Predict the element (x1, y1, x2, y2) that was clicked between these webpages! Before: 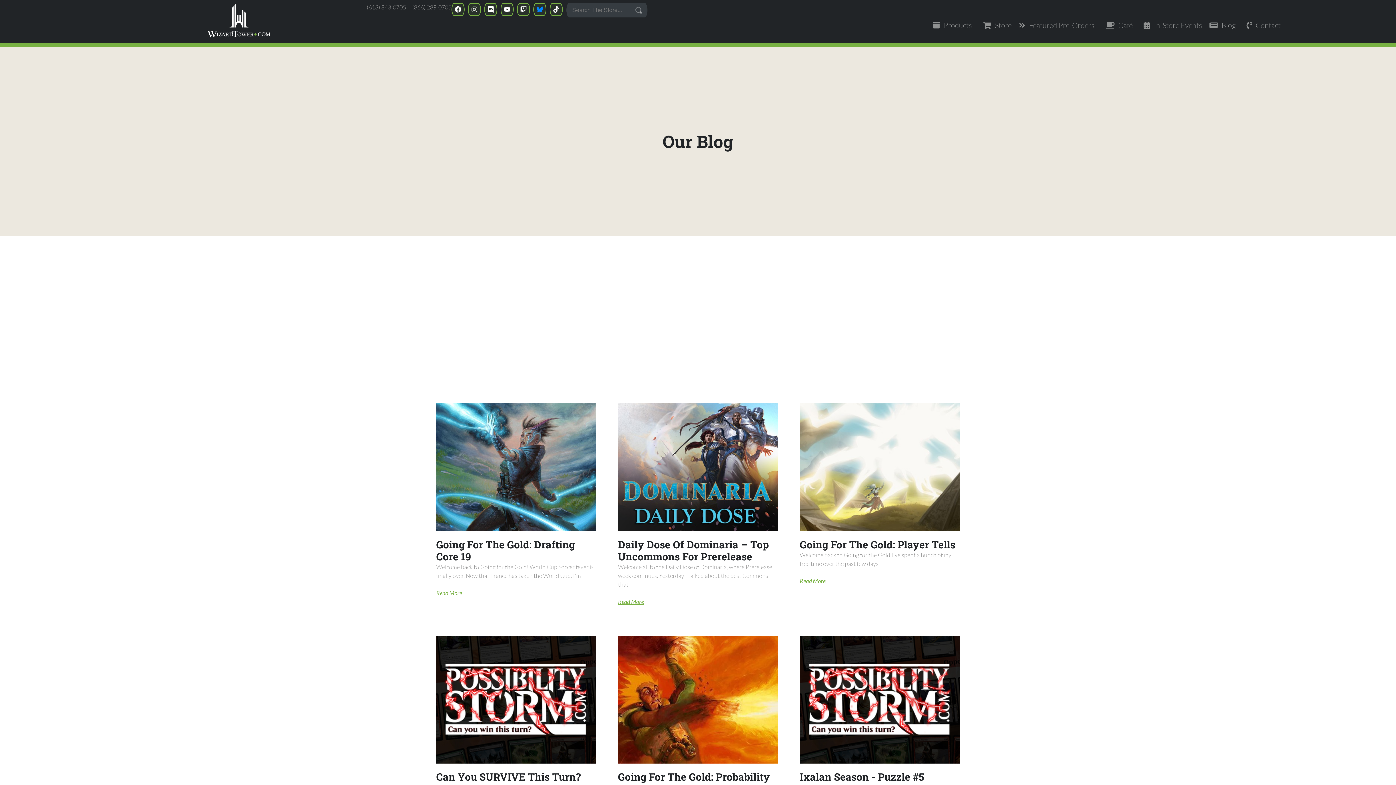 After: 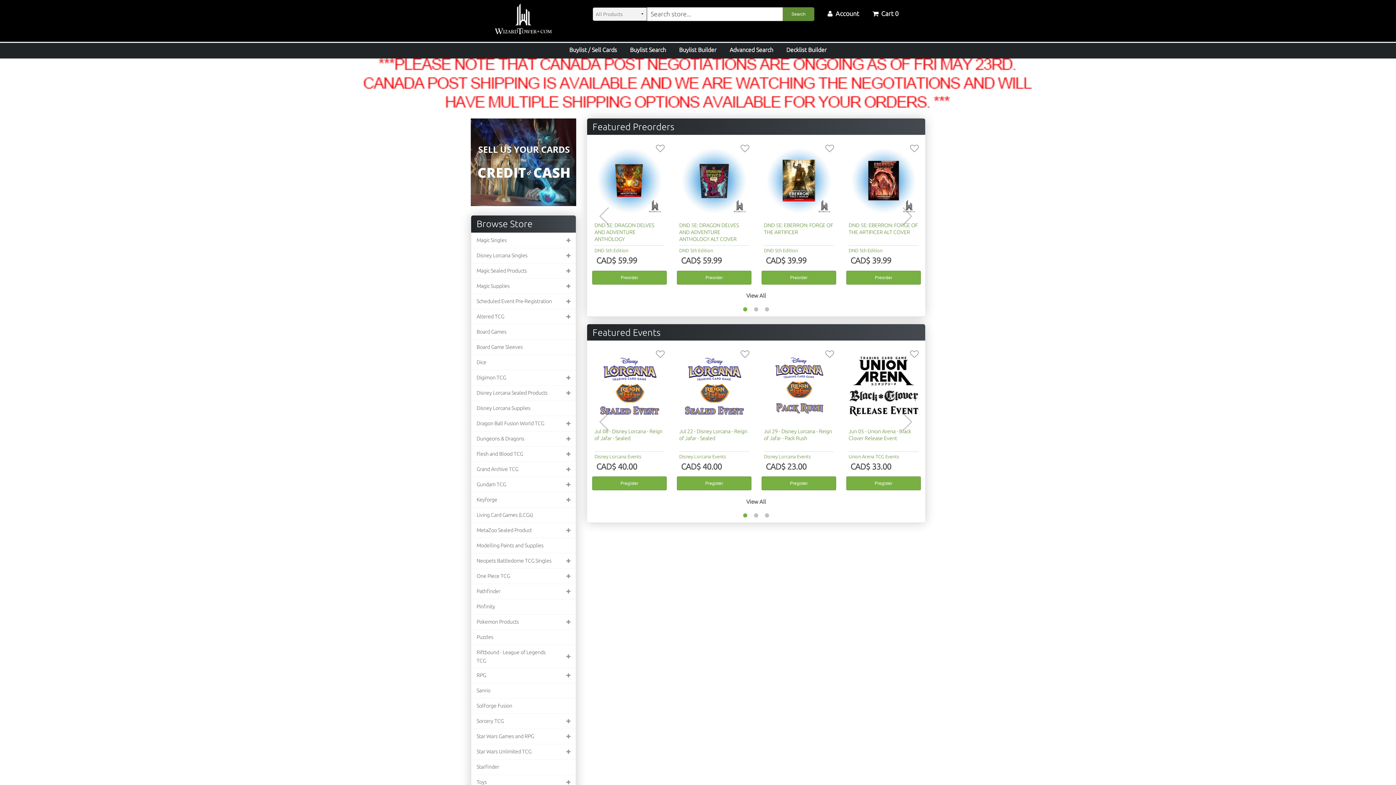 Action: bbox: (975, 17, 1015, 33) label: Store